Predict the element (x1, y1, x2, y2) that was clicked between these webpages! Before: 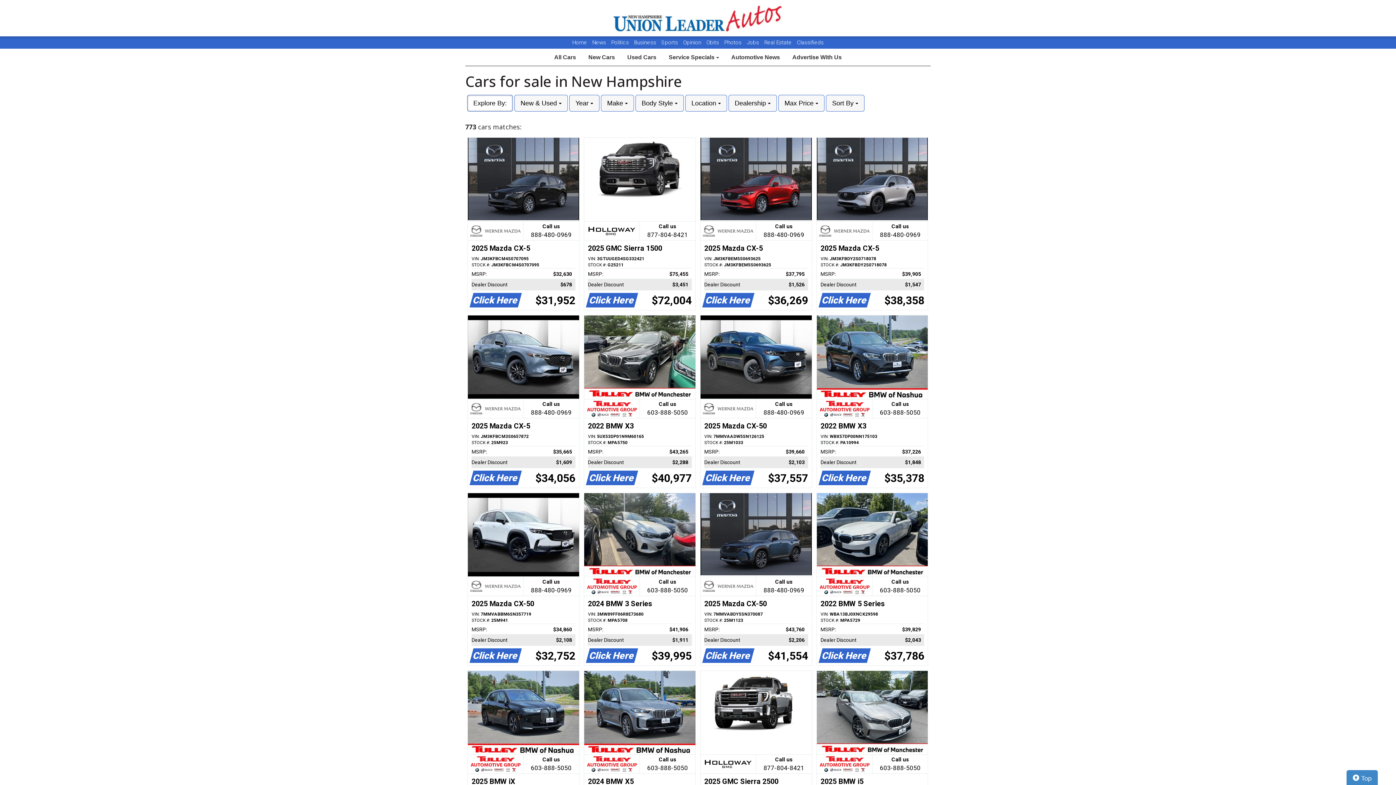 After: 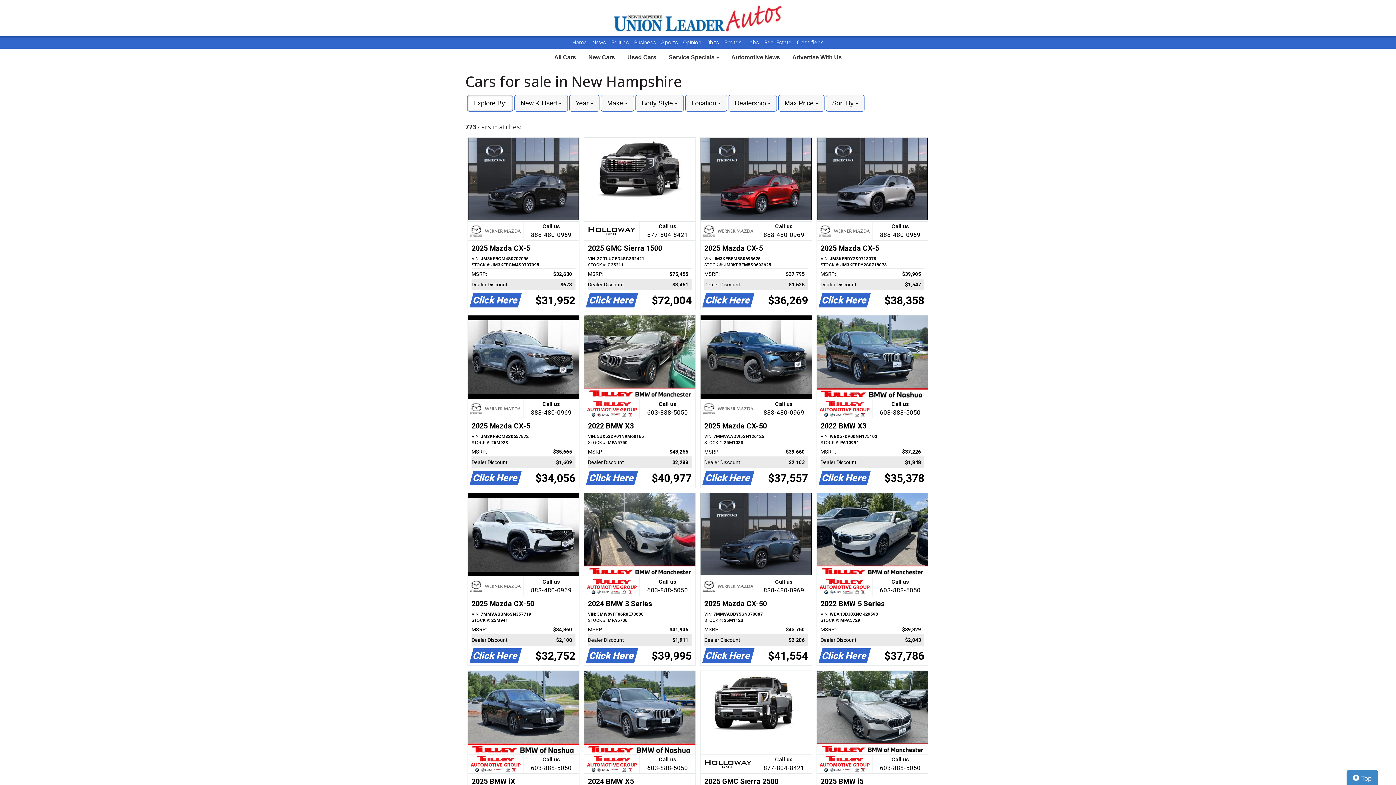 Action: label: Classifieds bbox: (797, 39, 824, 45)